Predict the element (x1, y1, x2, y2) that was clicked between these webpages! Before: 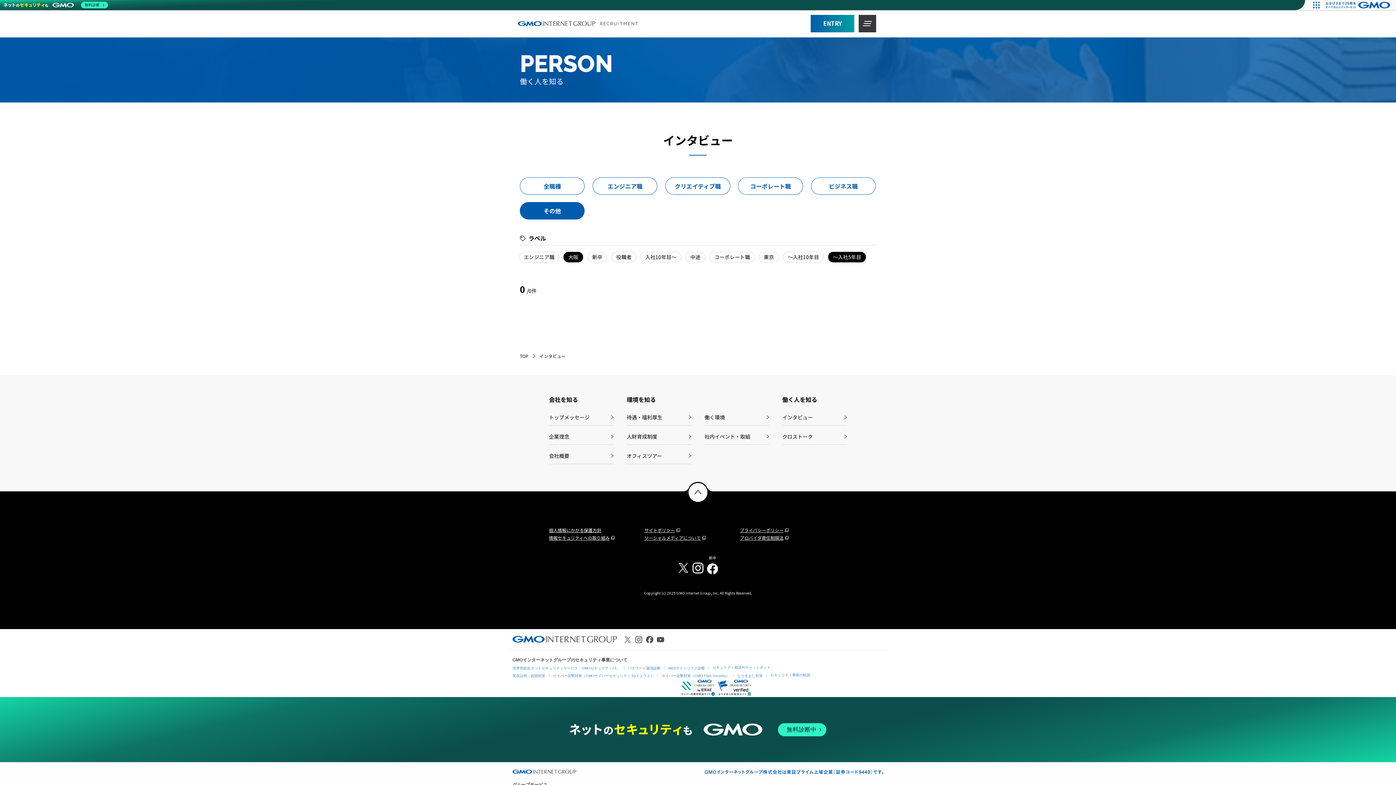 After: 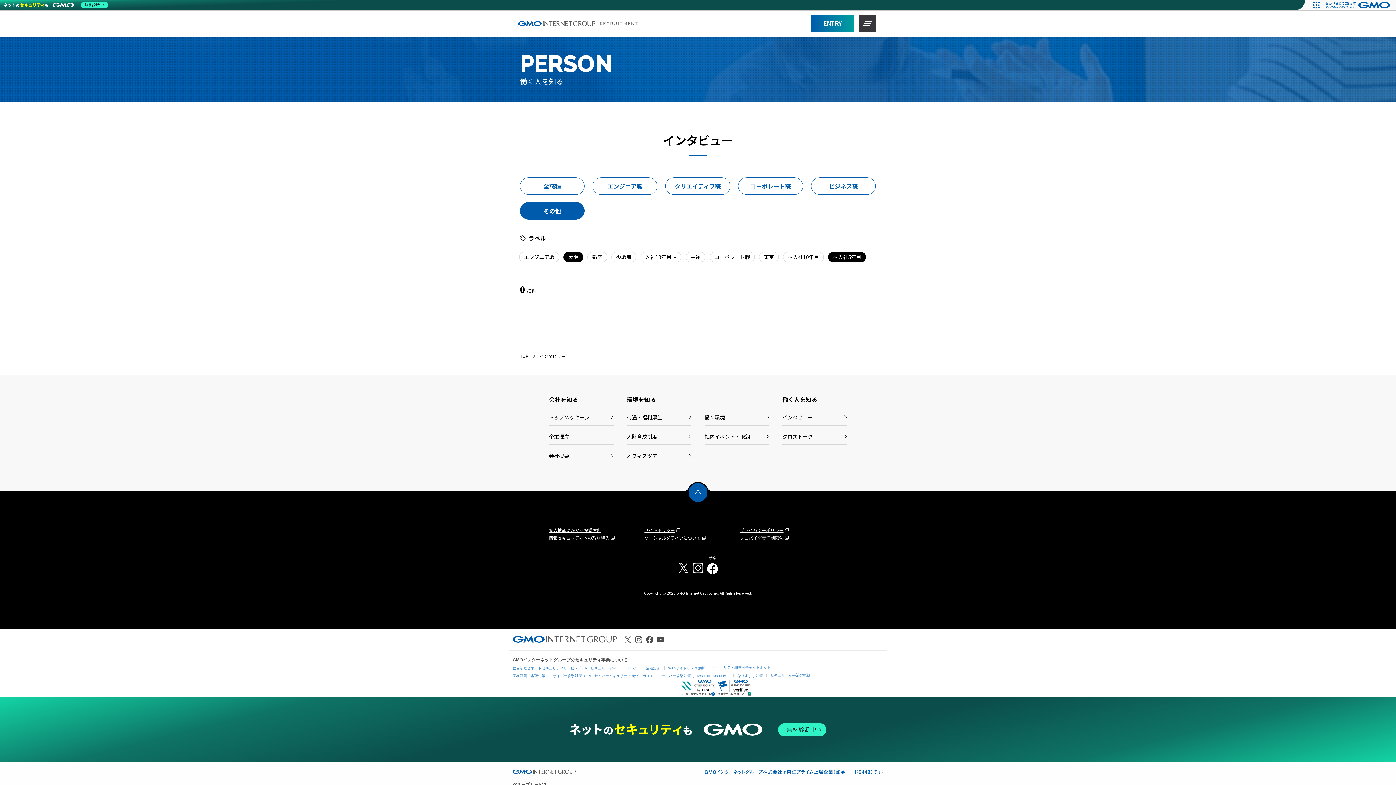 Action: bbox: (688, 483, 707, 502) label: トップへと戻る